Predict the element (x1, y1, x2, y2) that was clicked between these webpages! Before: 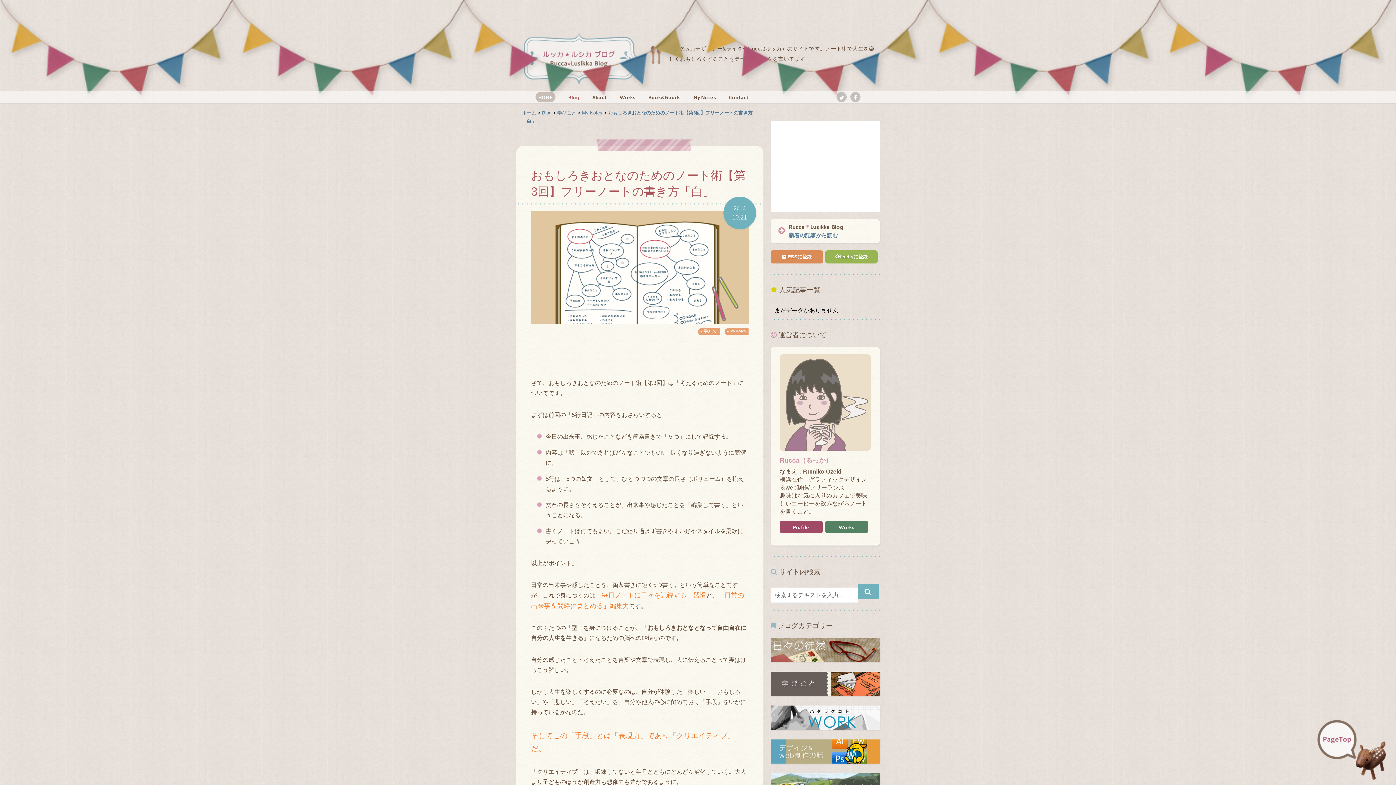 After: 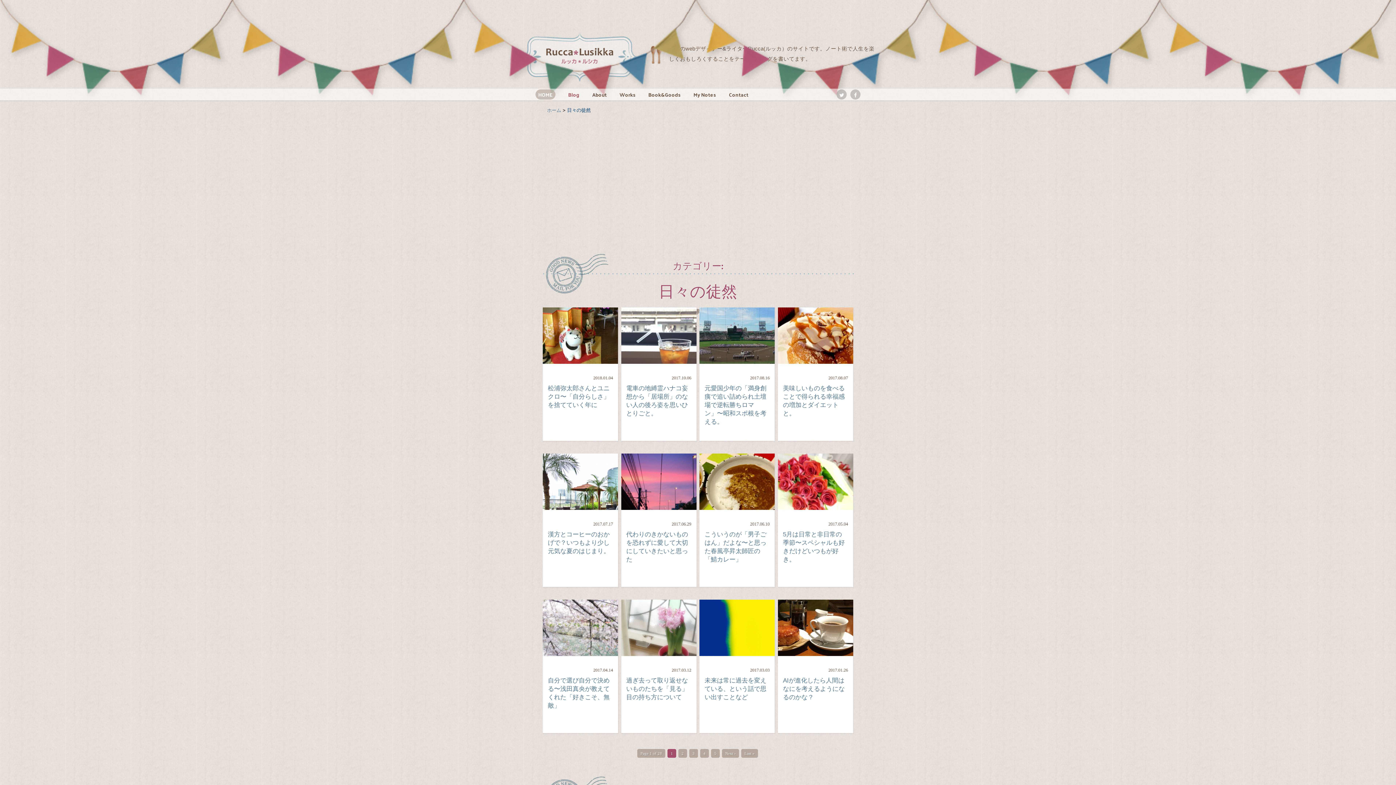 Action: bbox: (770, 638, 880, 662)